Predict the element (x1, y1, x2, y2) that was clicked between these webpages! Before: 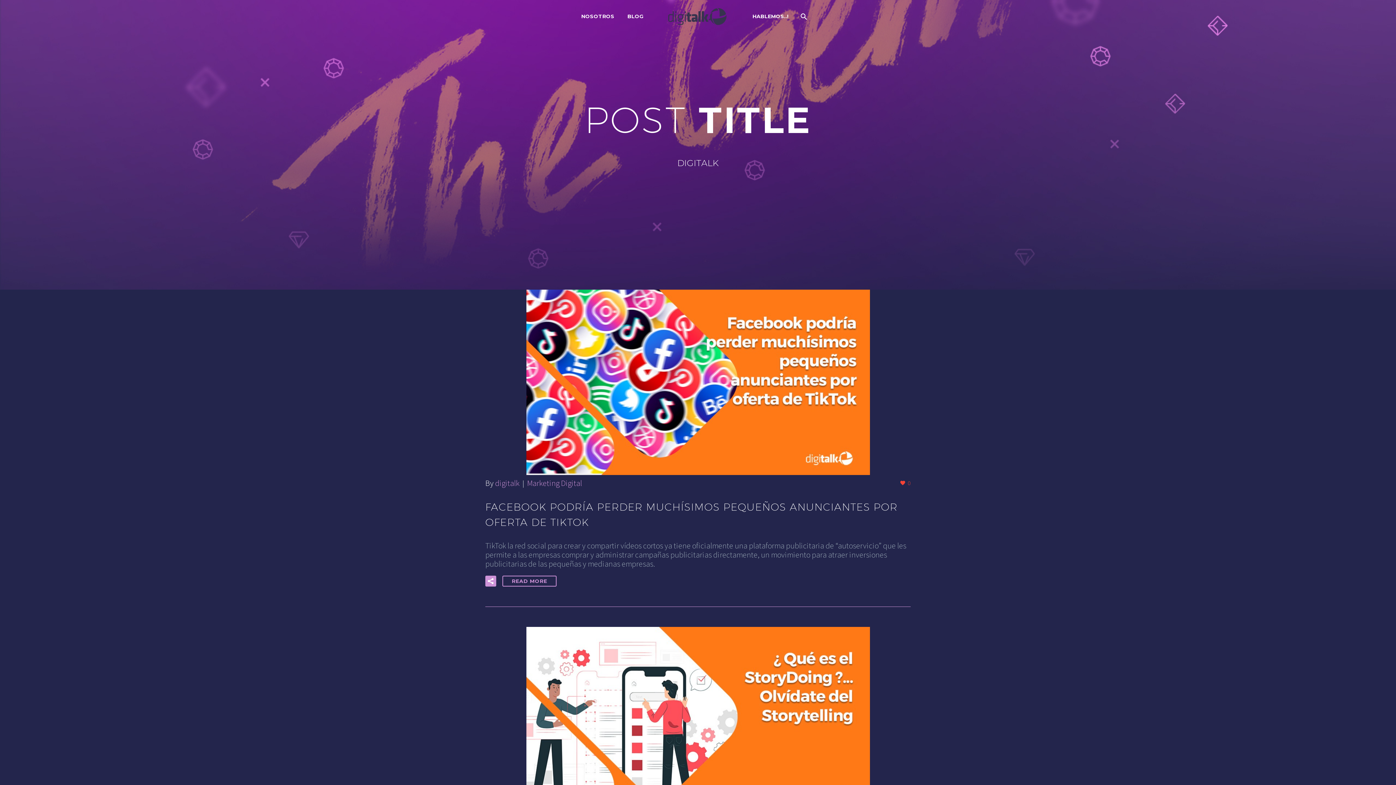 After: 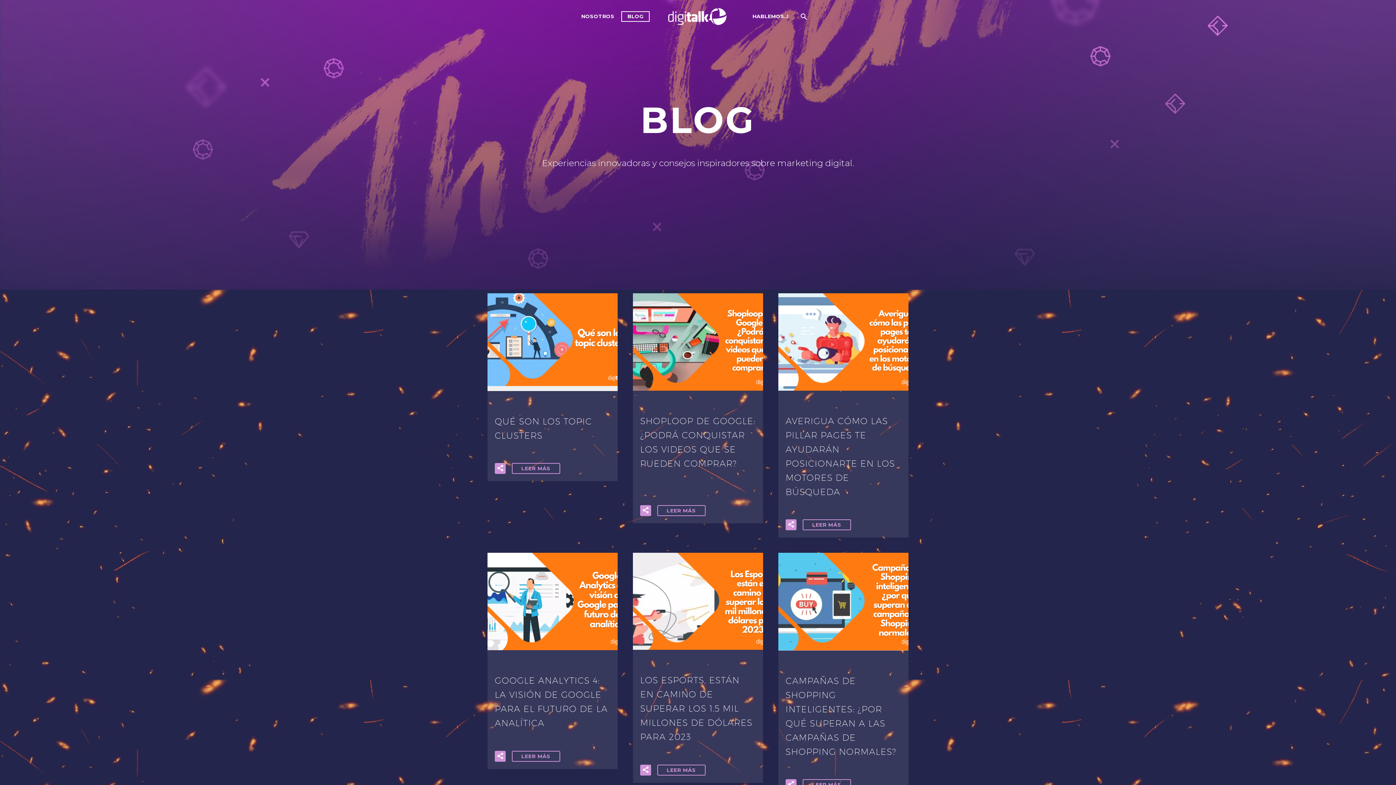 Action: bbox: (622, 12, 649, 21) label: BLOG